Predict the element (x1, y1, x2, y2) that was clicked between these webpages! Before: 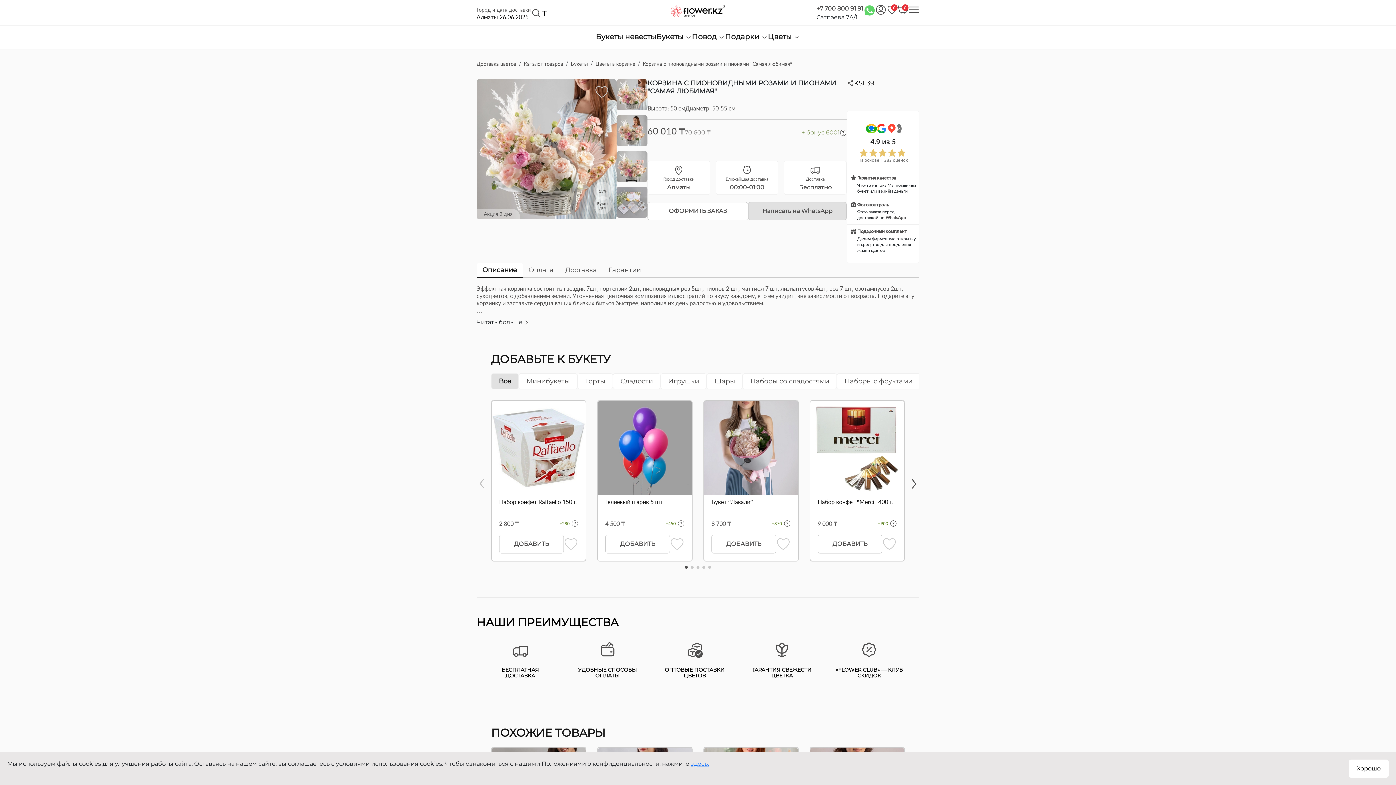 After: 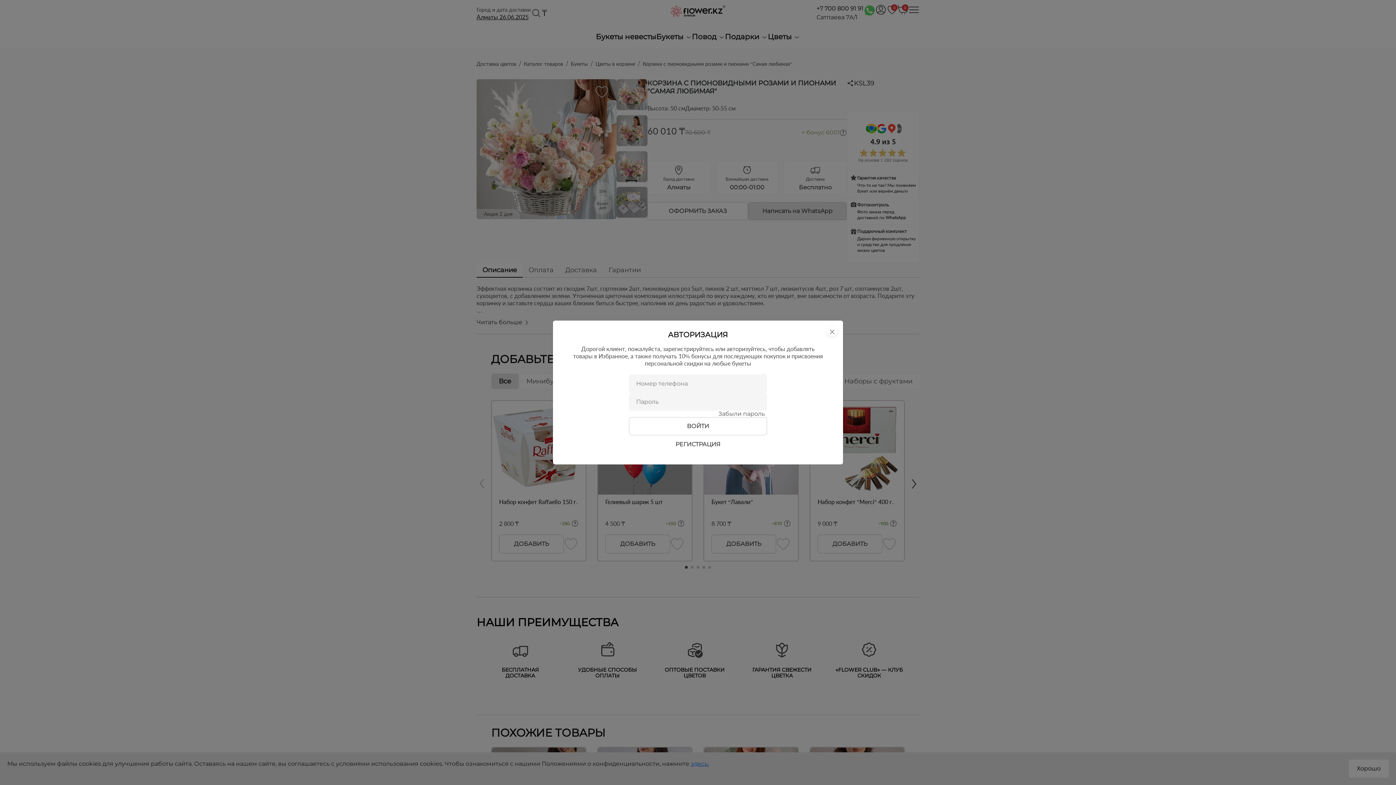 Action: bbox: (882, 537, 897, 551)